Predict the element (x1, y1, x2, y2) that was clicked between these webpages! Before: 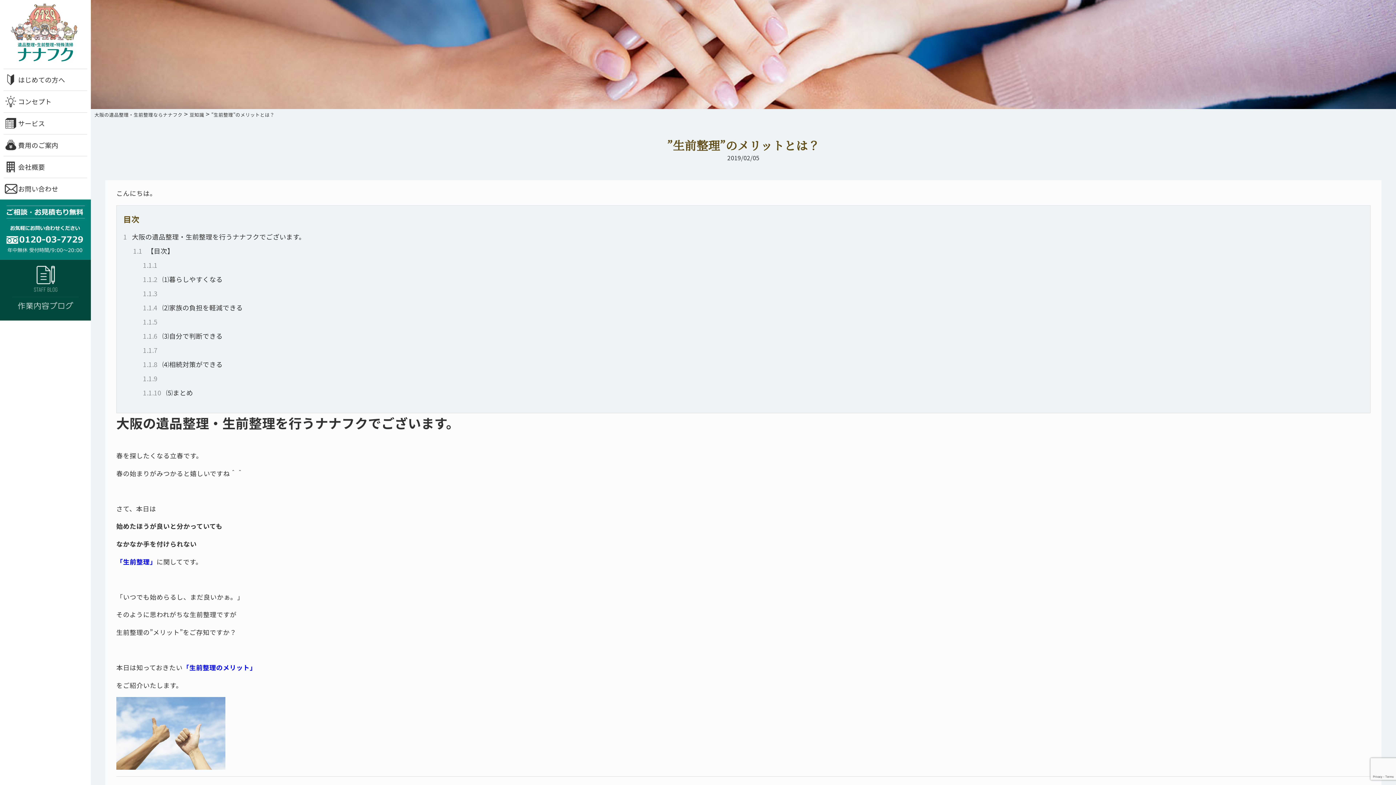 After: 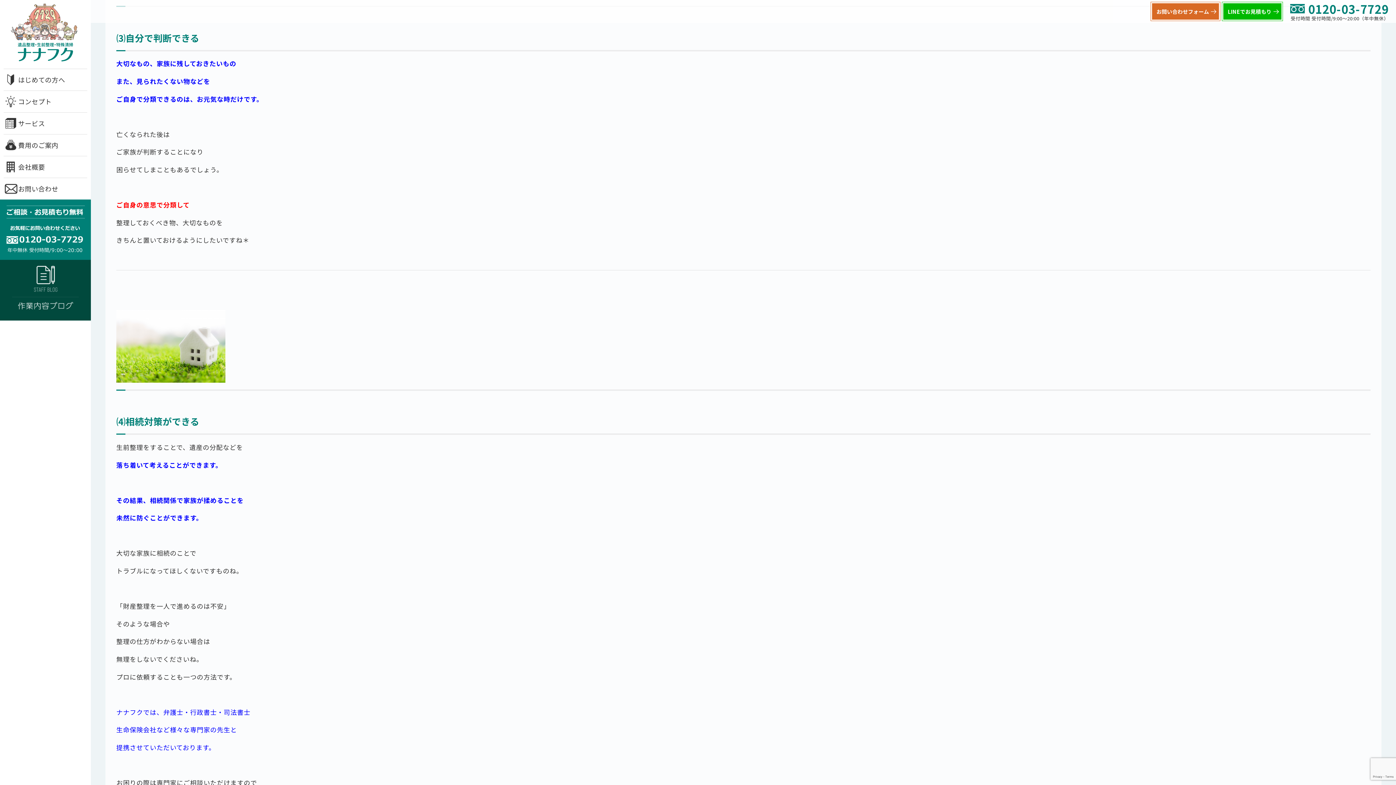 Action: bbox: (142, 331, 222, 340) label: 1.1.6 ⑶自分で判断できる